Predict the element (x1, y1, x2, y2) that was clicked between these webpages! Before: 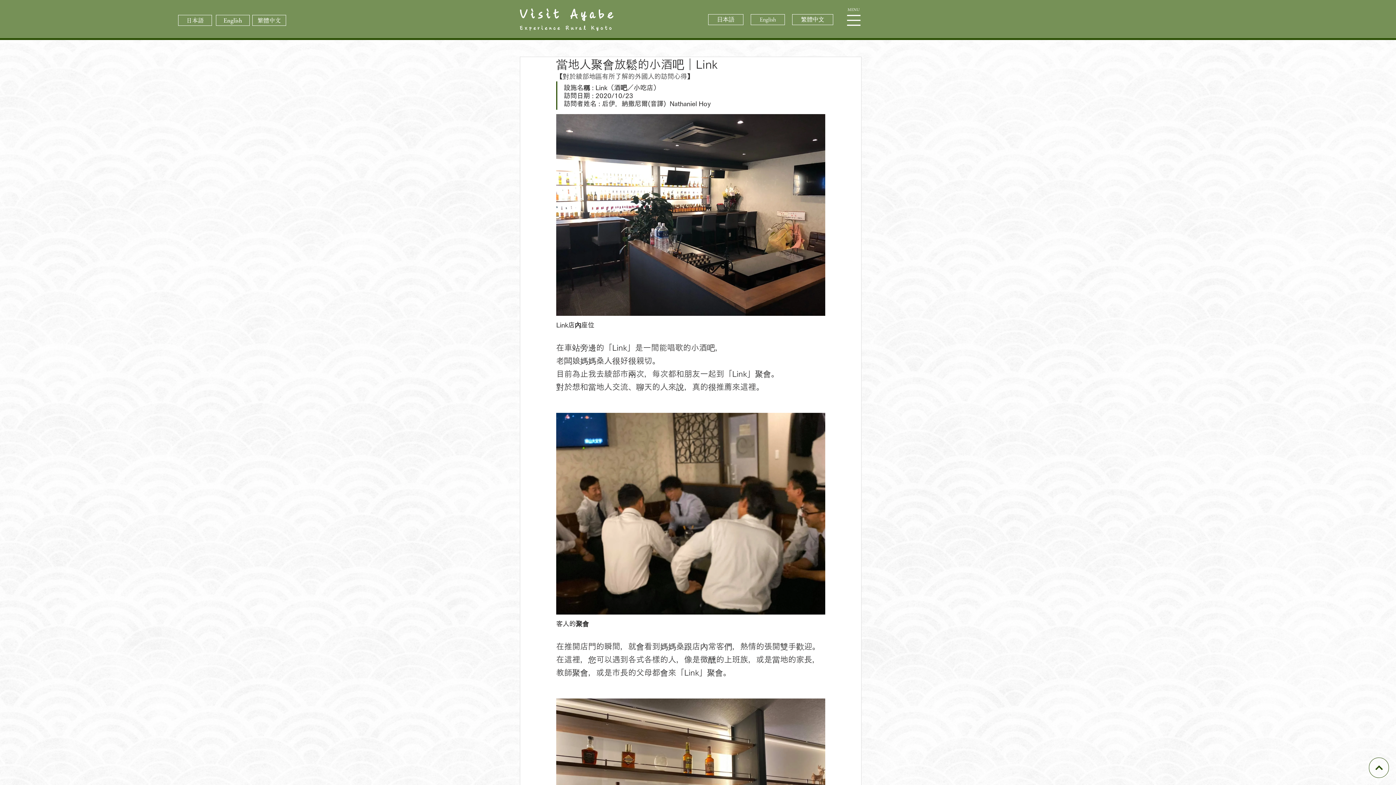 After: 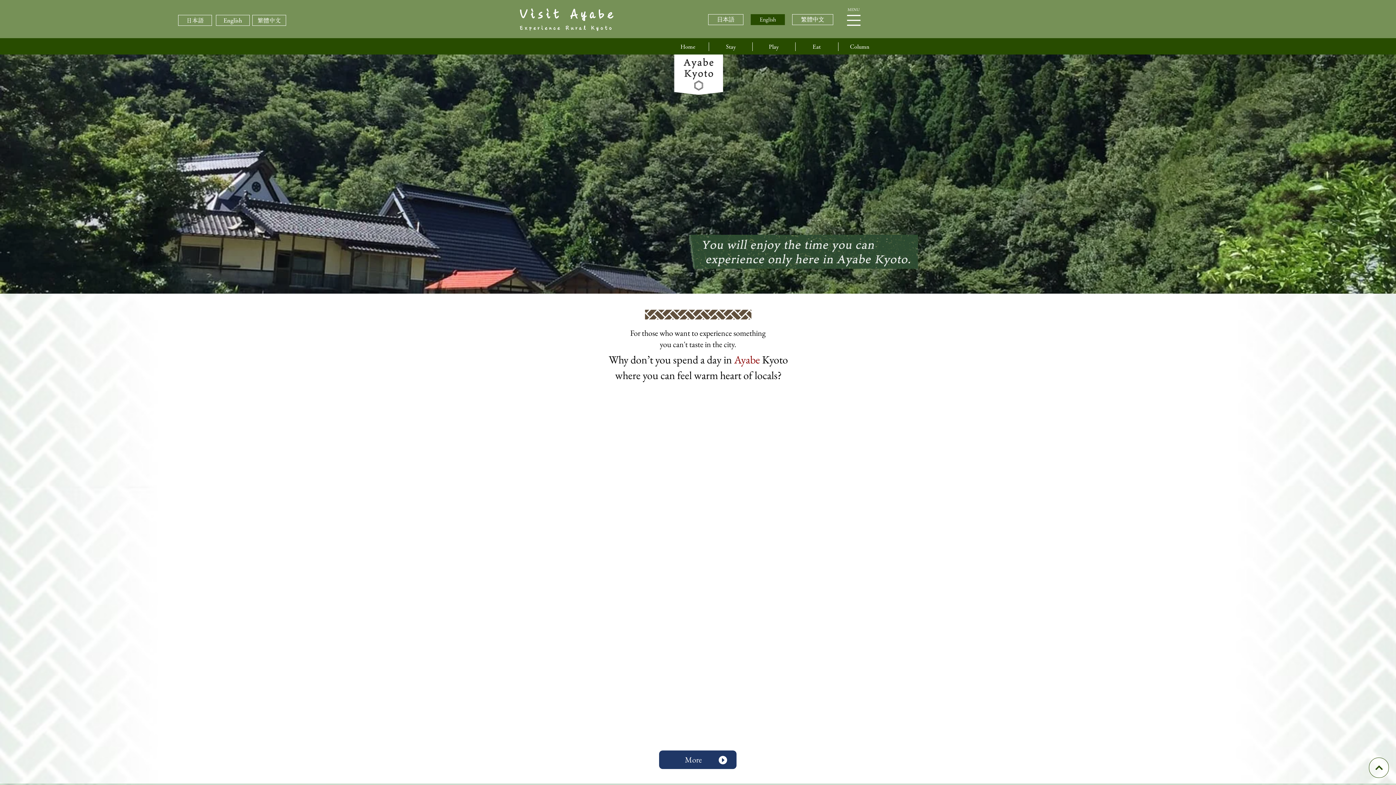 Action: bbox: (216, 14, 249, 25) label: English